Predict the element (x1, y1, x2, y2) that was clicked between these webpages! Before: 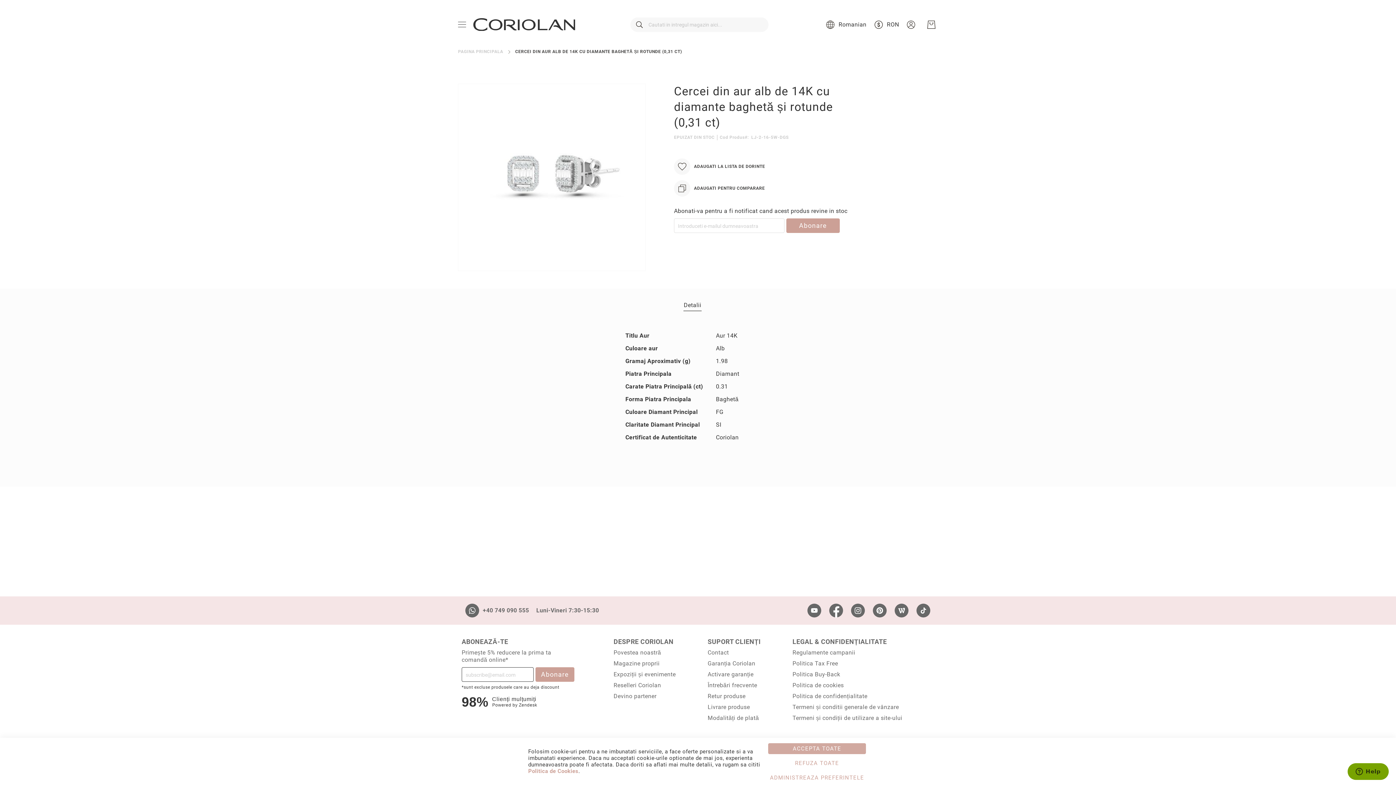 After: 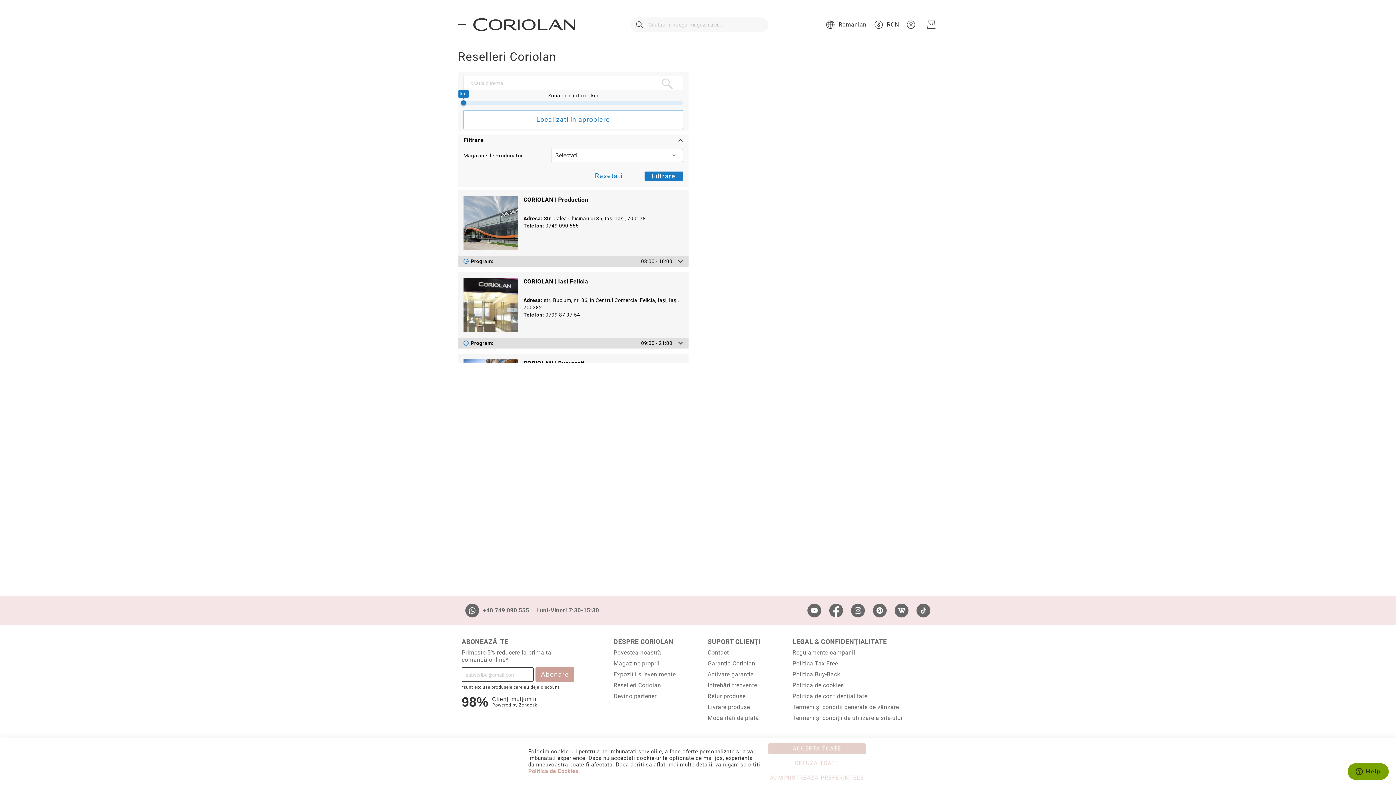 Action: label: Reselleri Coriolan bbox: (613, 682, 661, 689)